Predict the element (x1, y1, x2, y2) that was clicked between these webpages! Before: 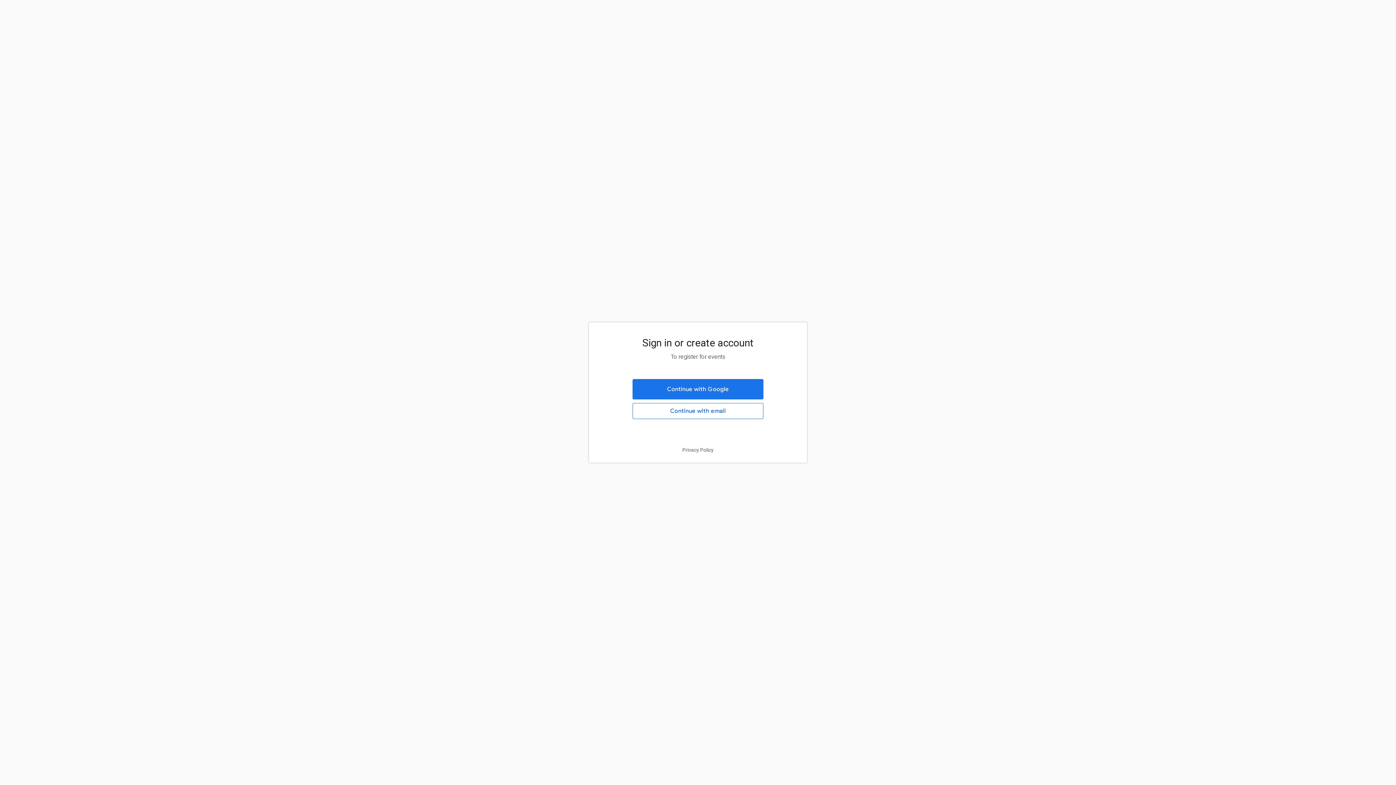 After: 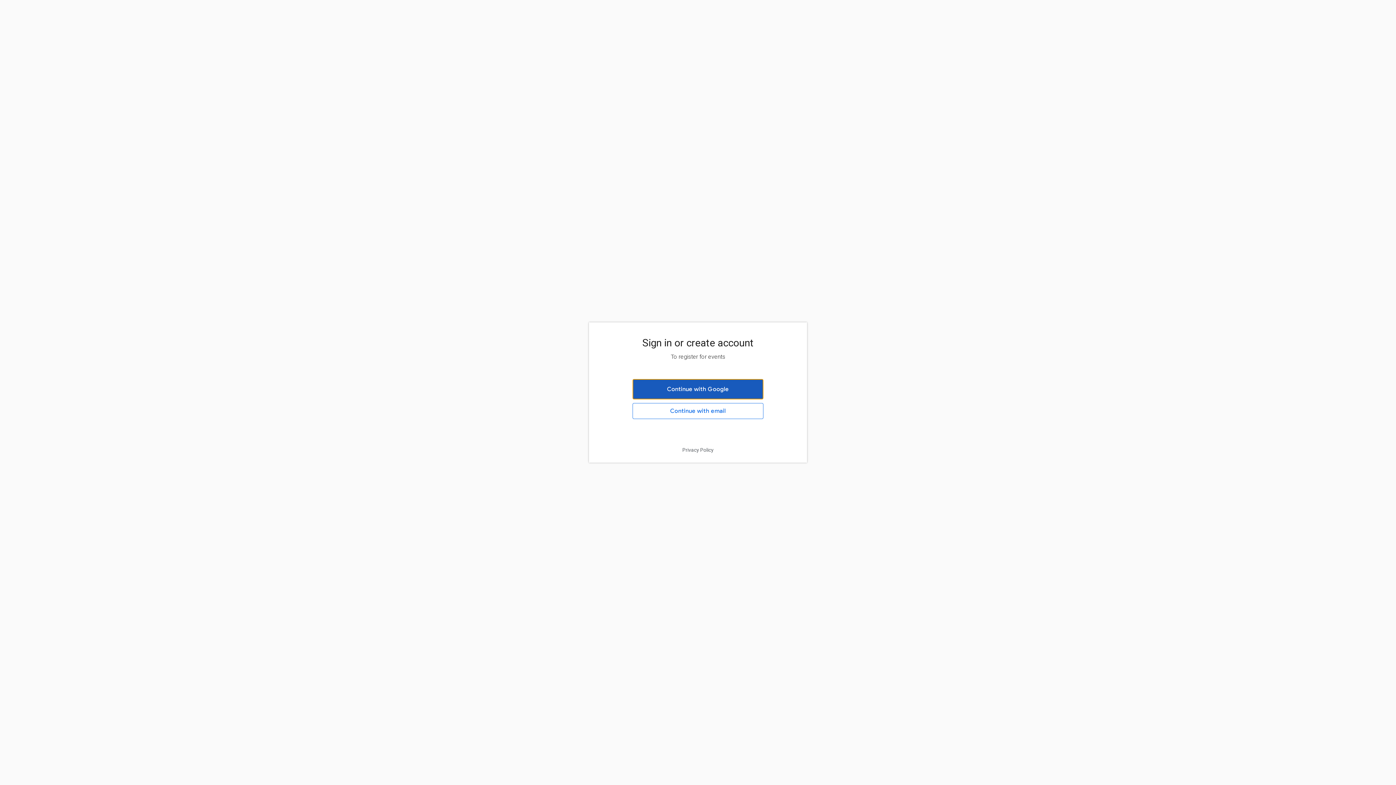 Action: label: Continue with Google bbox: (632, 379, 763, 399)